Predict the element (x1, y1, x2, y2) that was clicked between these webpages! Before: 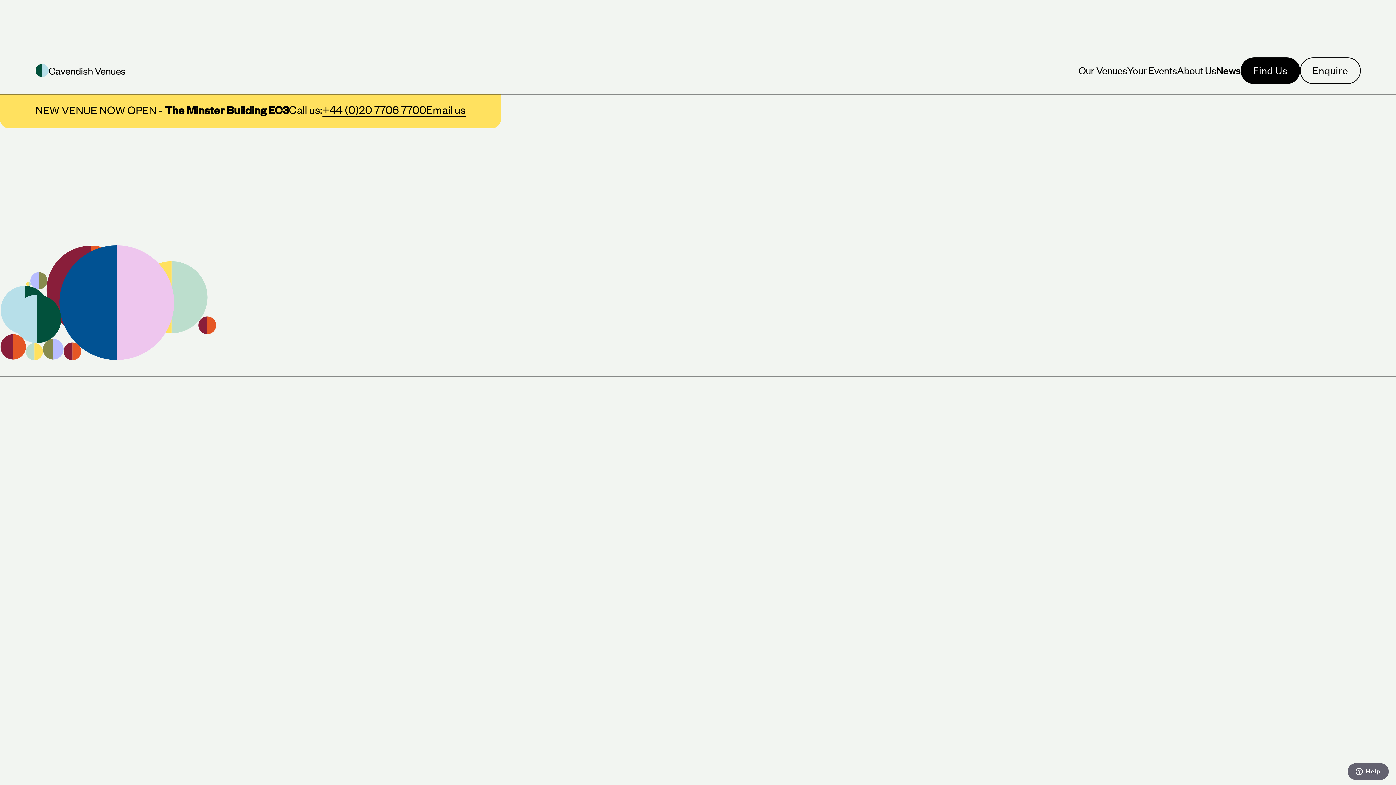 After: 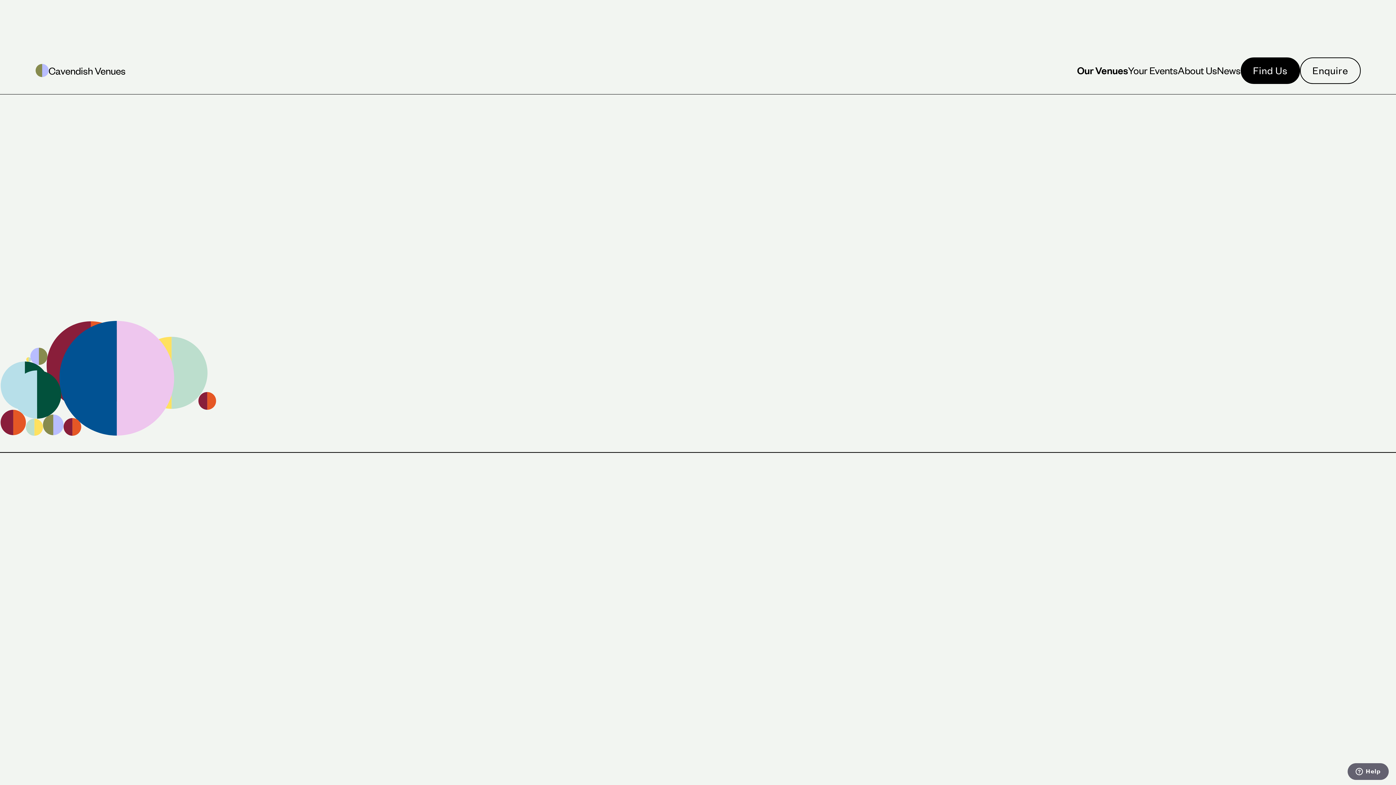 Action: bbox: (1078, 64, 1127, 76) label: our venue